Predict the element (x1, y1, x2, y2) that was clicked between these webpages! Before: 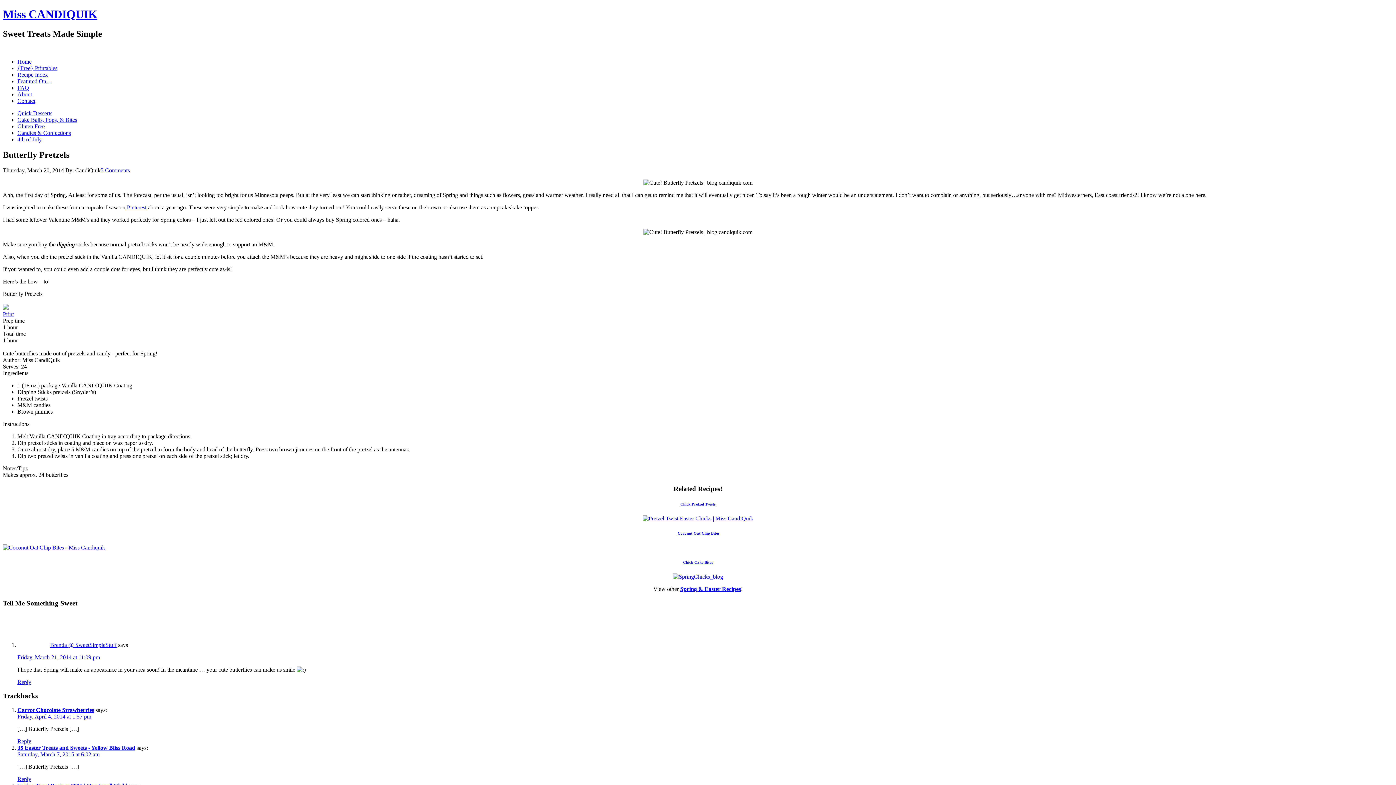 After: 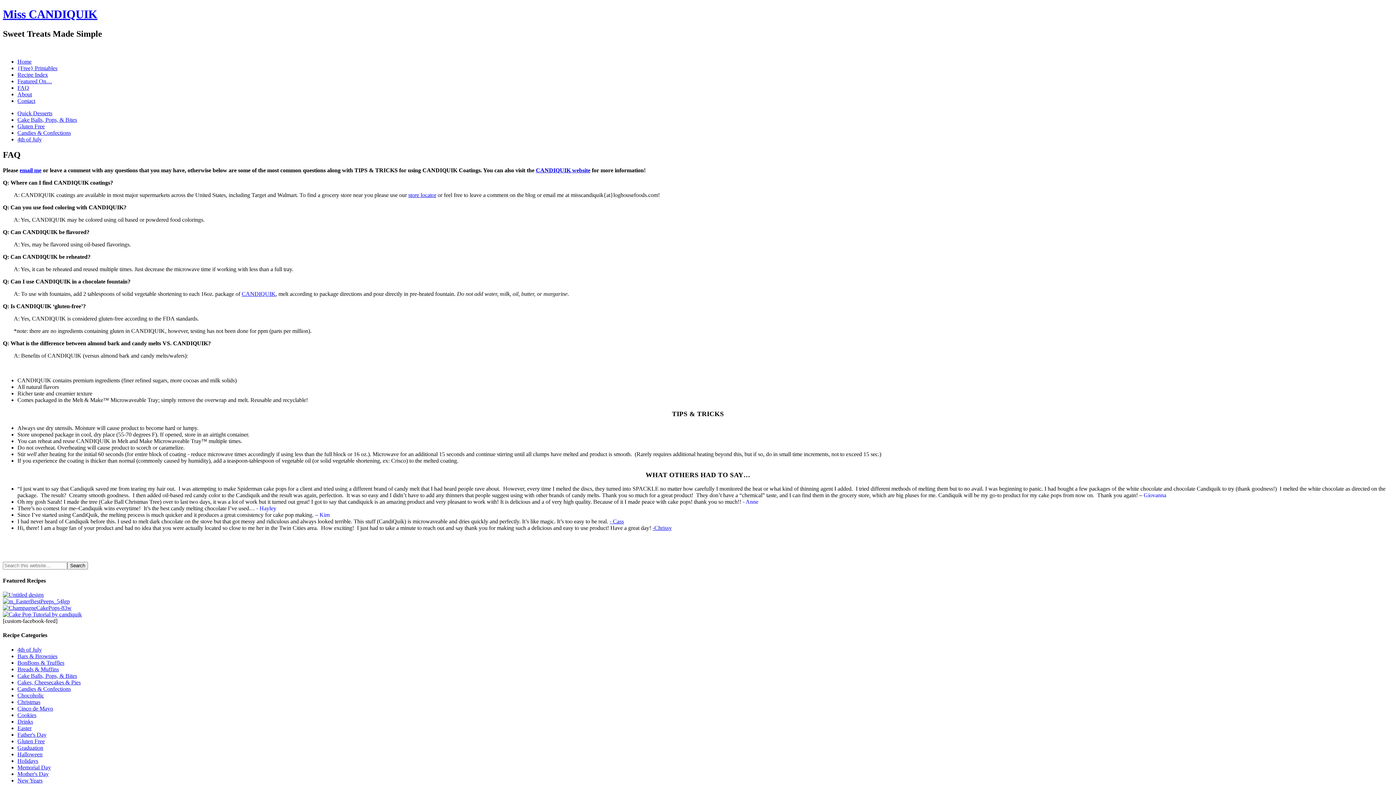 Action: bbox: (17, 84, 29, 90) label: FAQ